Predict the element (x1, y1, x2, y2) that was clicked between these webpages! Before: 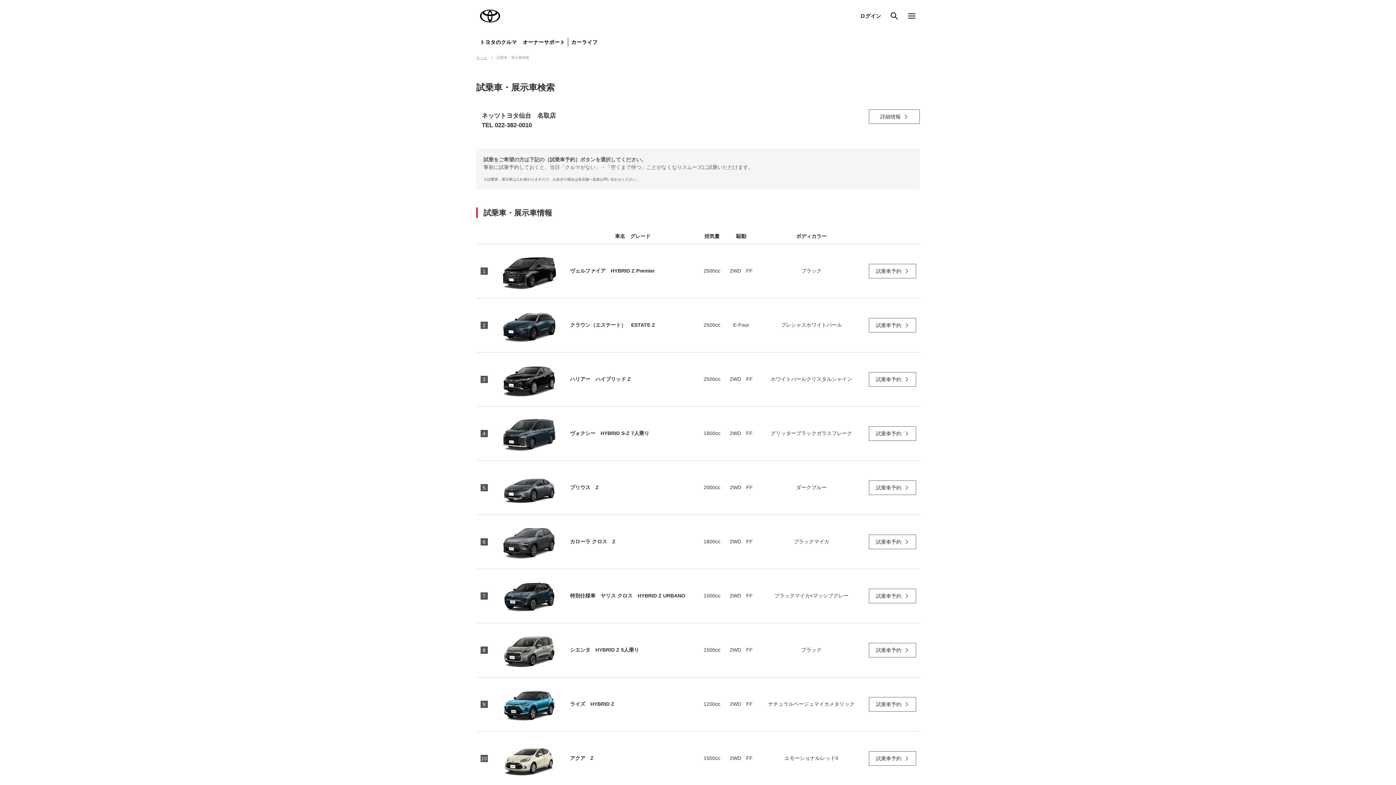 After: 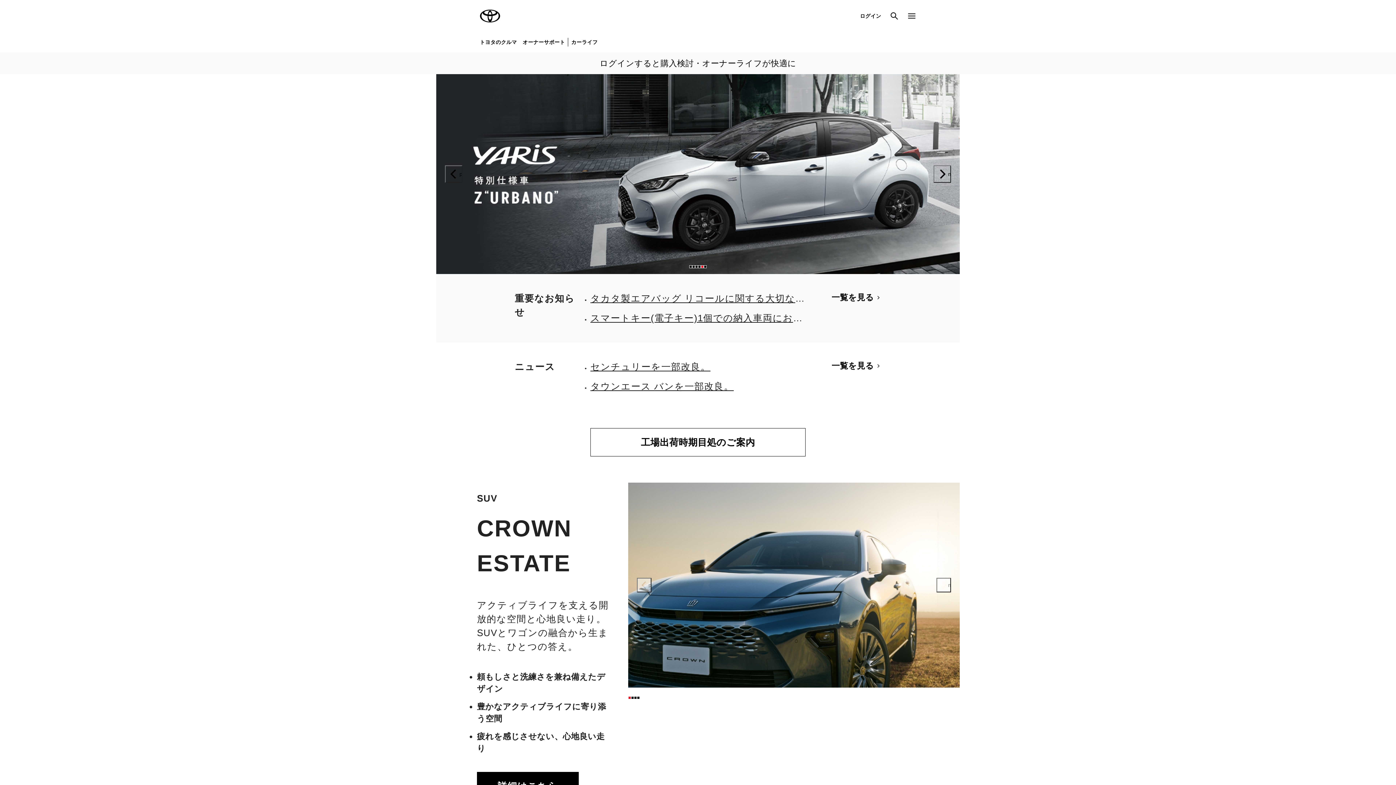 Action: label: TOYOTA bbox: (477, 2, 503, 29)